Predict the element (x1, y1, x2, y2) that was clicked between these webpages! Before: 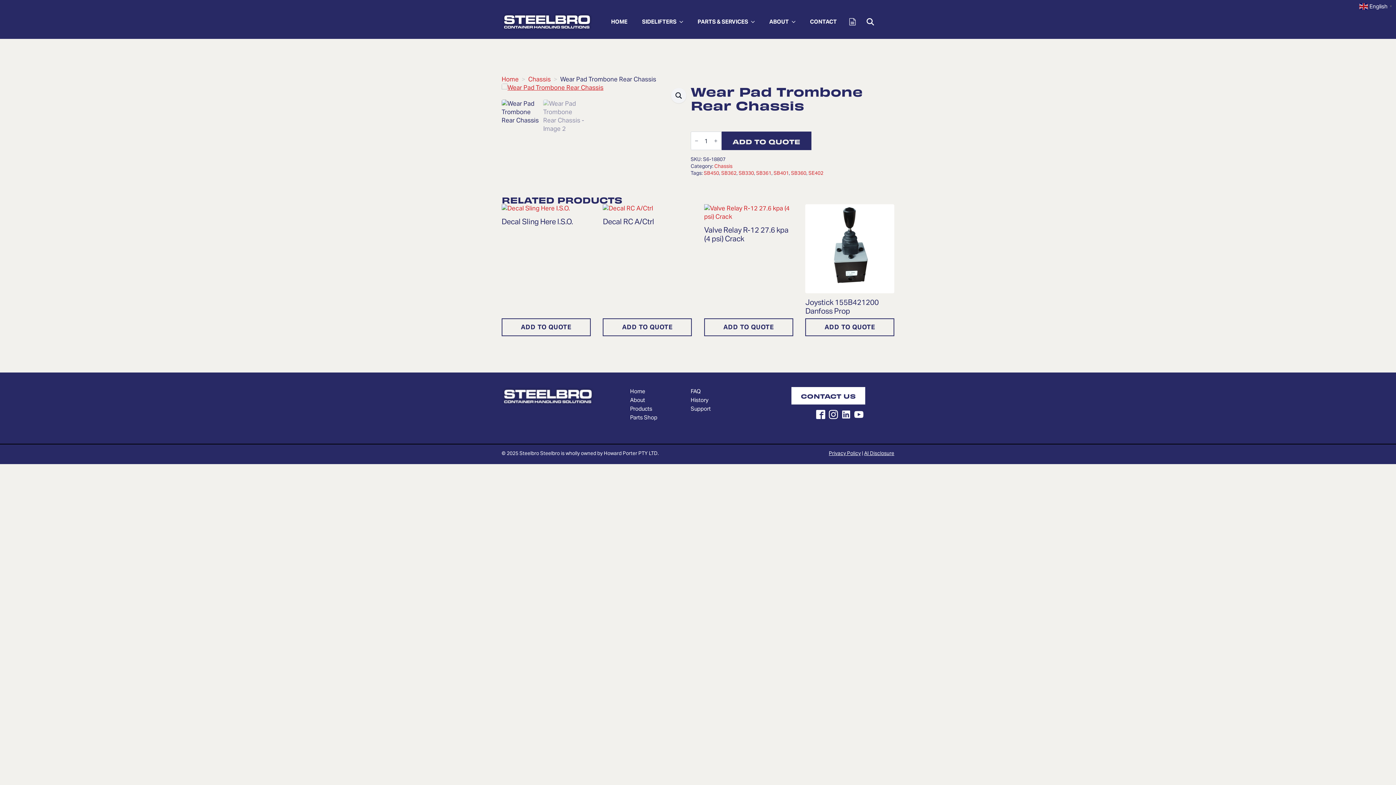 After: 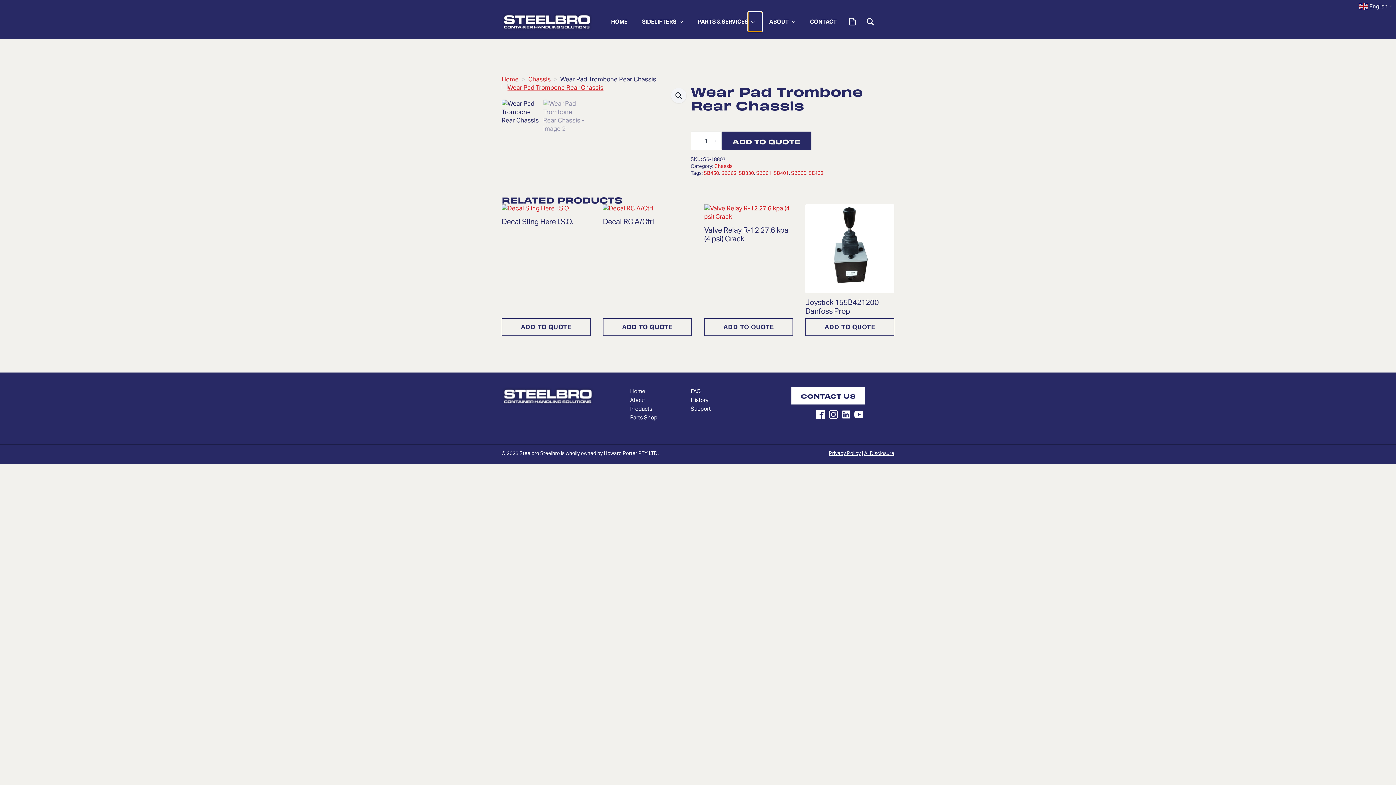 Action: label: Parts & Services Submenu bbox: (748, 12, 762, 31)